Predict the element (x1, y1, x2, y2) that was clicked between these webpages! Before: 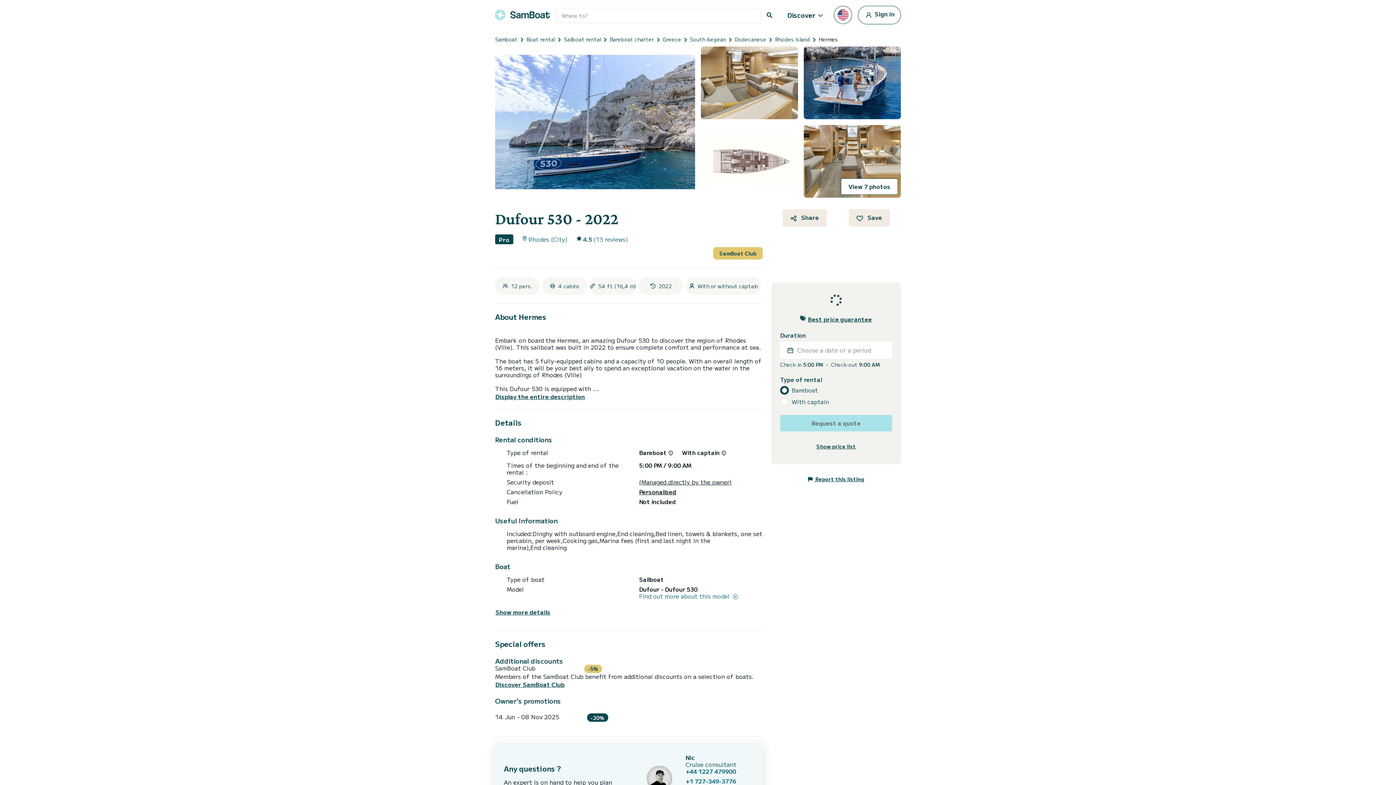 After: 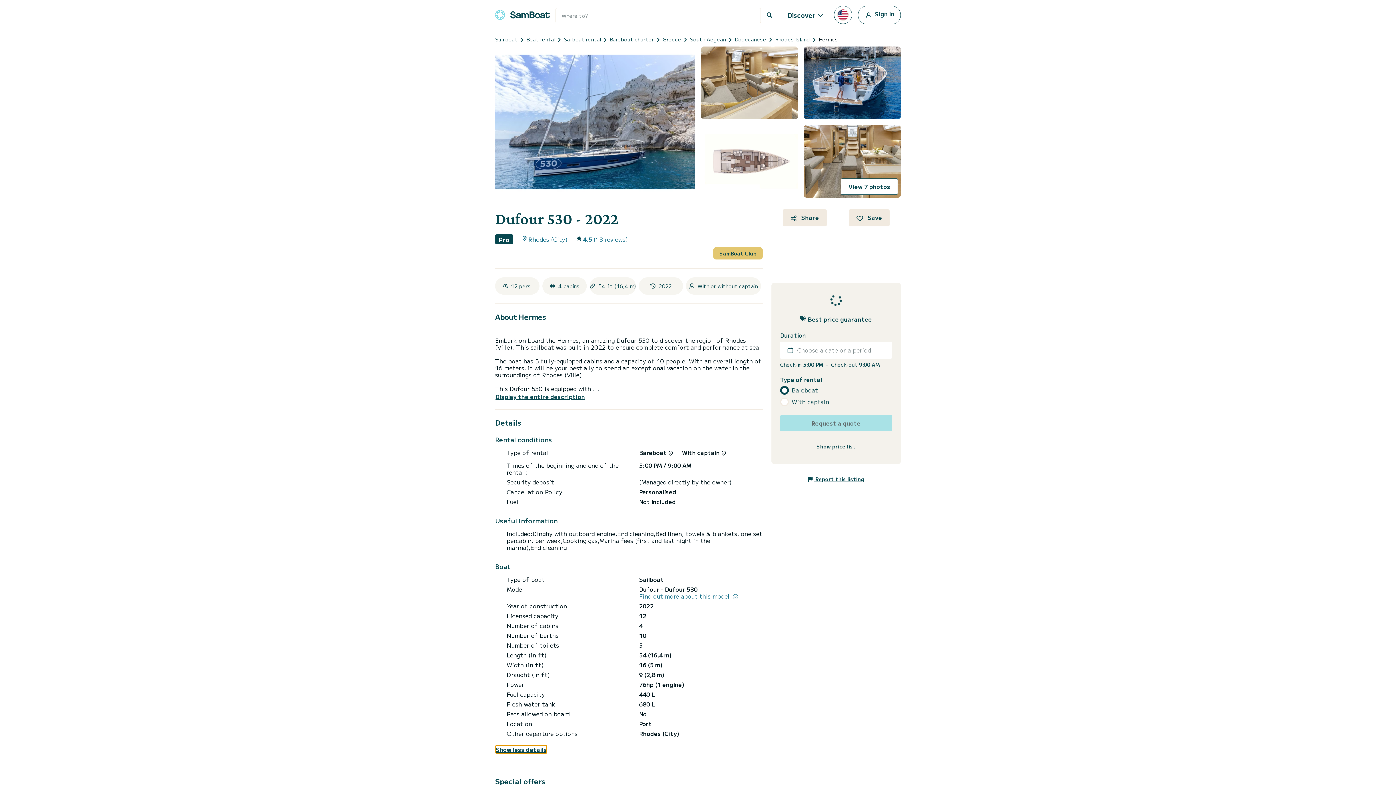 Action: label: Show more details bbox: (495, 608, 550, 616)